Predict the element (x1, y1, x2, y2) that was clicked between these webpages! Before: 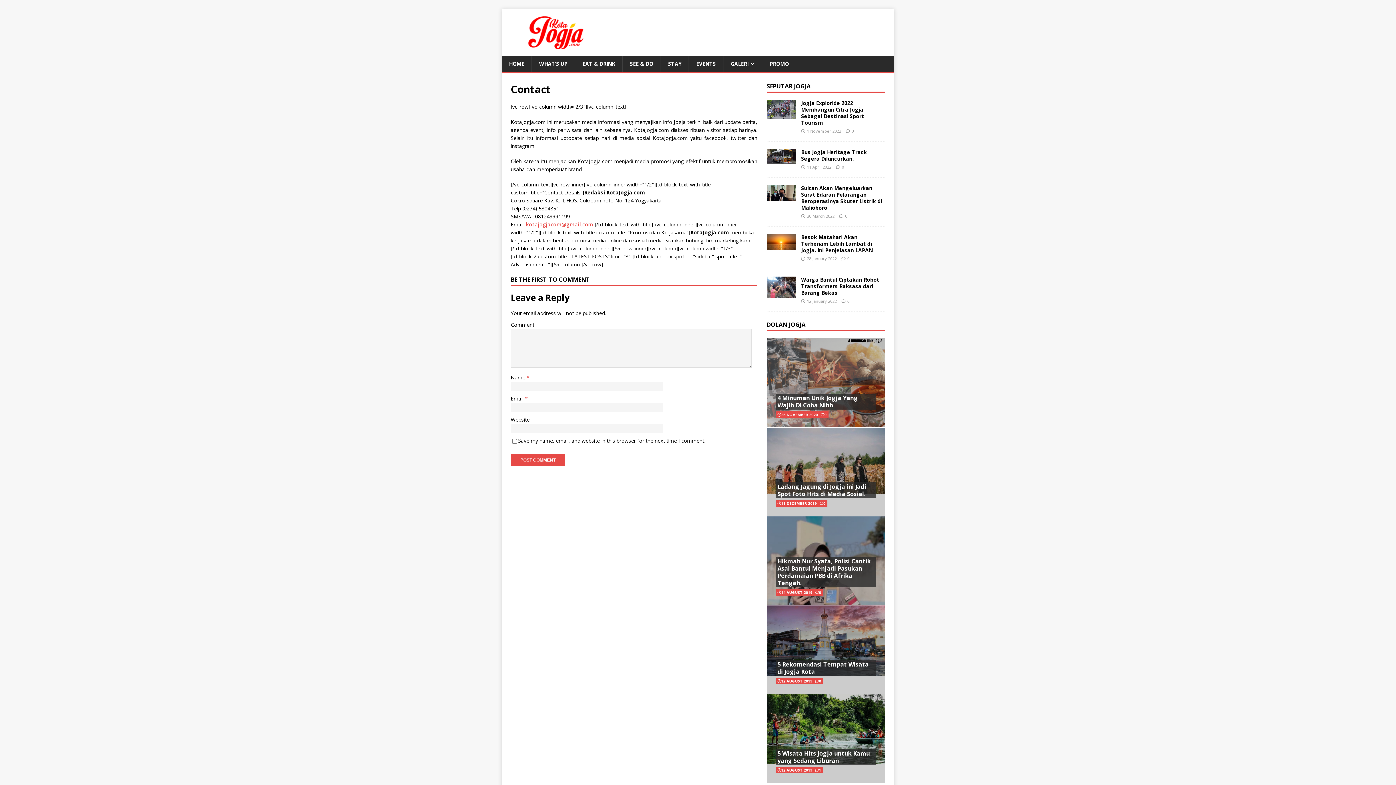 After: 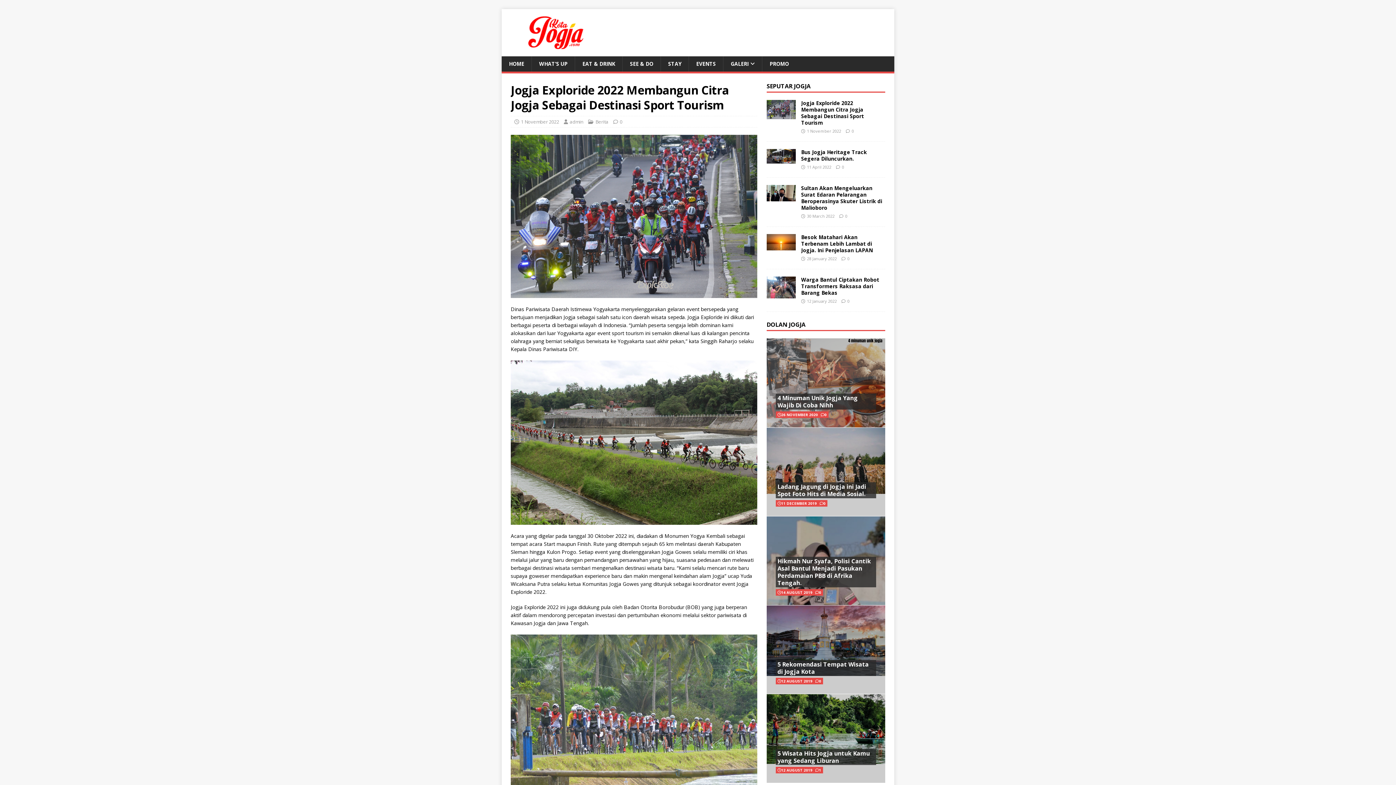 Action: label: Jogja Exploride 2022 Membangun Citra Jogja Sebagai Destinasi Sport Tourism bbox: (801, 99, 864, 126)